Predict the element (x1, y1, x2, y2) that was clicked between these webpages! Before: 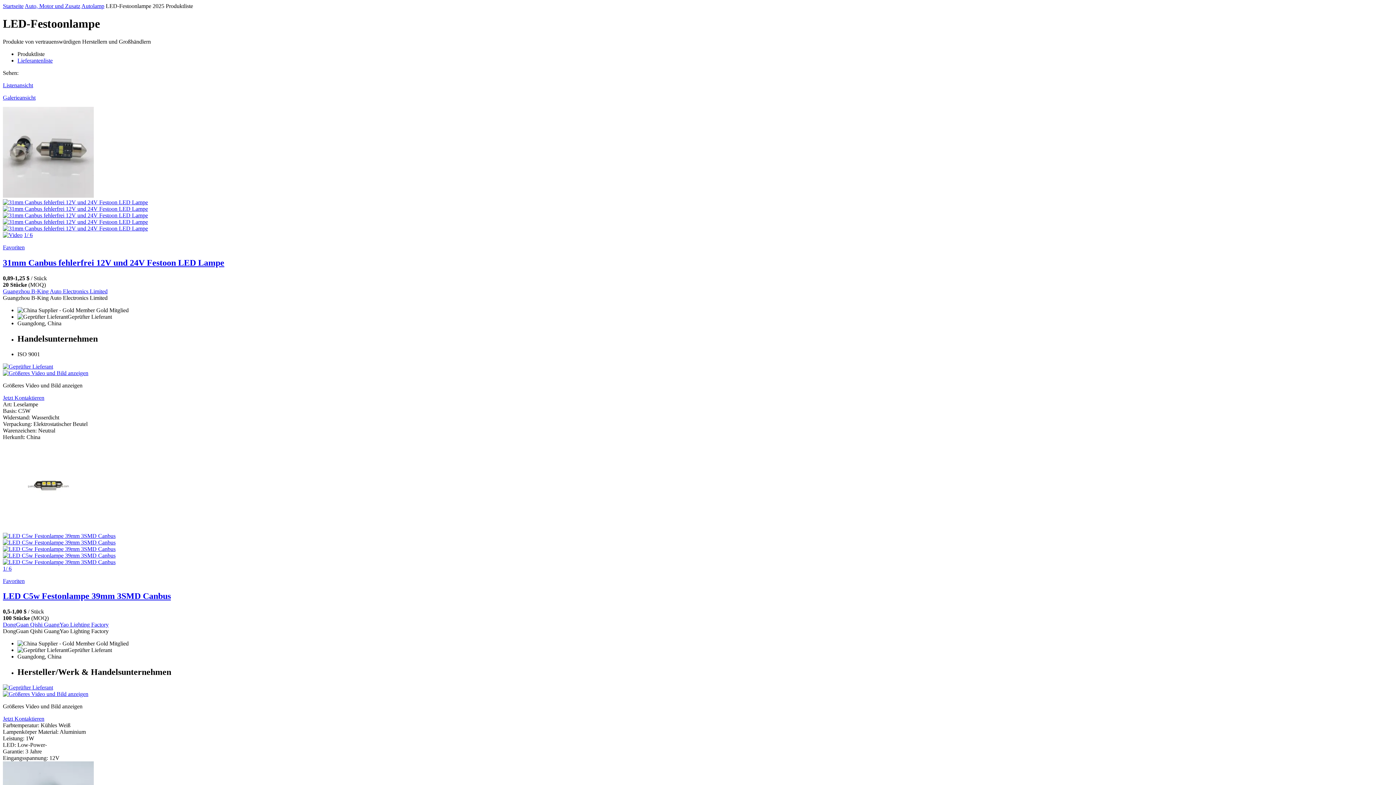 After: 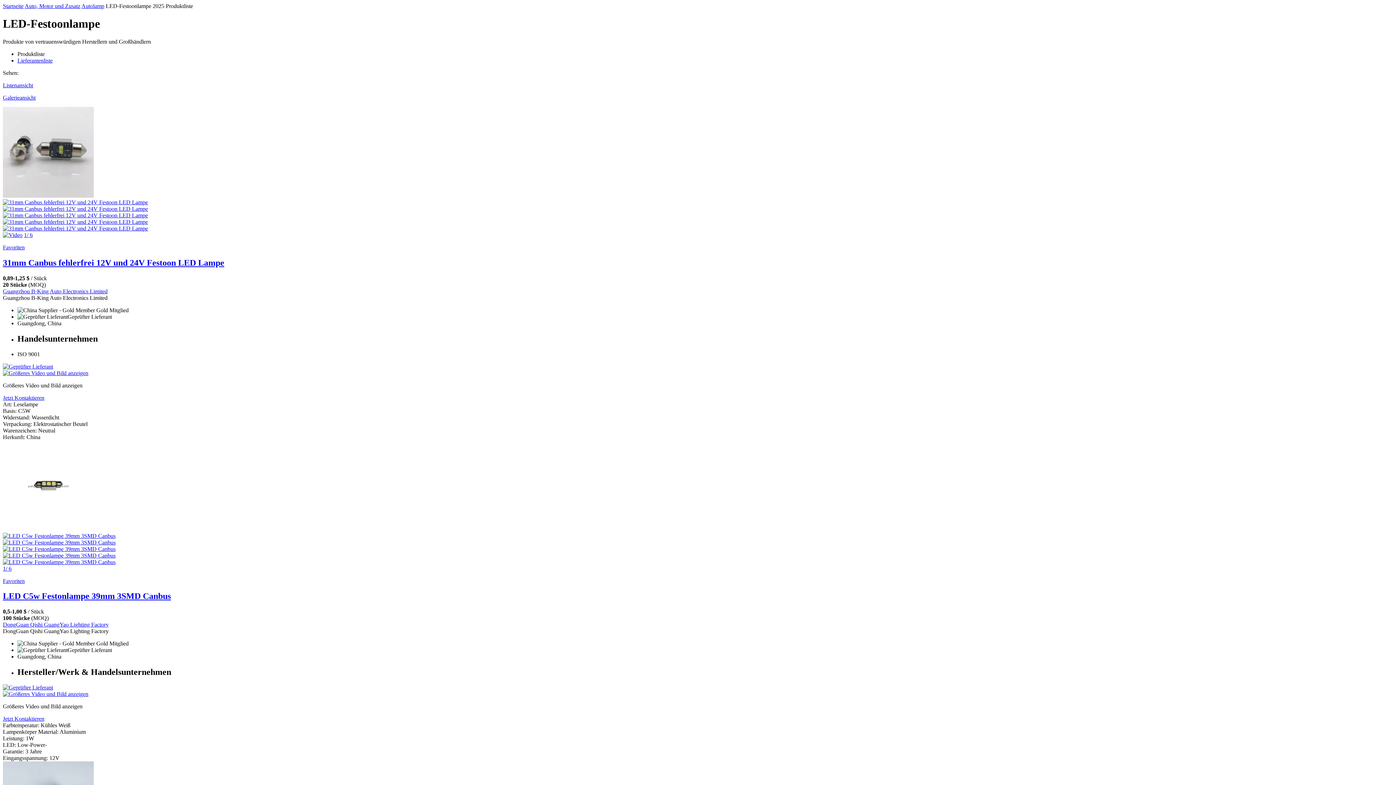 Action: bbox: (2, 363, 53, 369)